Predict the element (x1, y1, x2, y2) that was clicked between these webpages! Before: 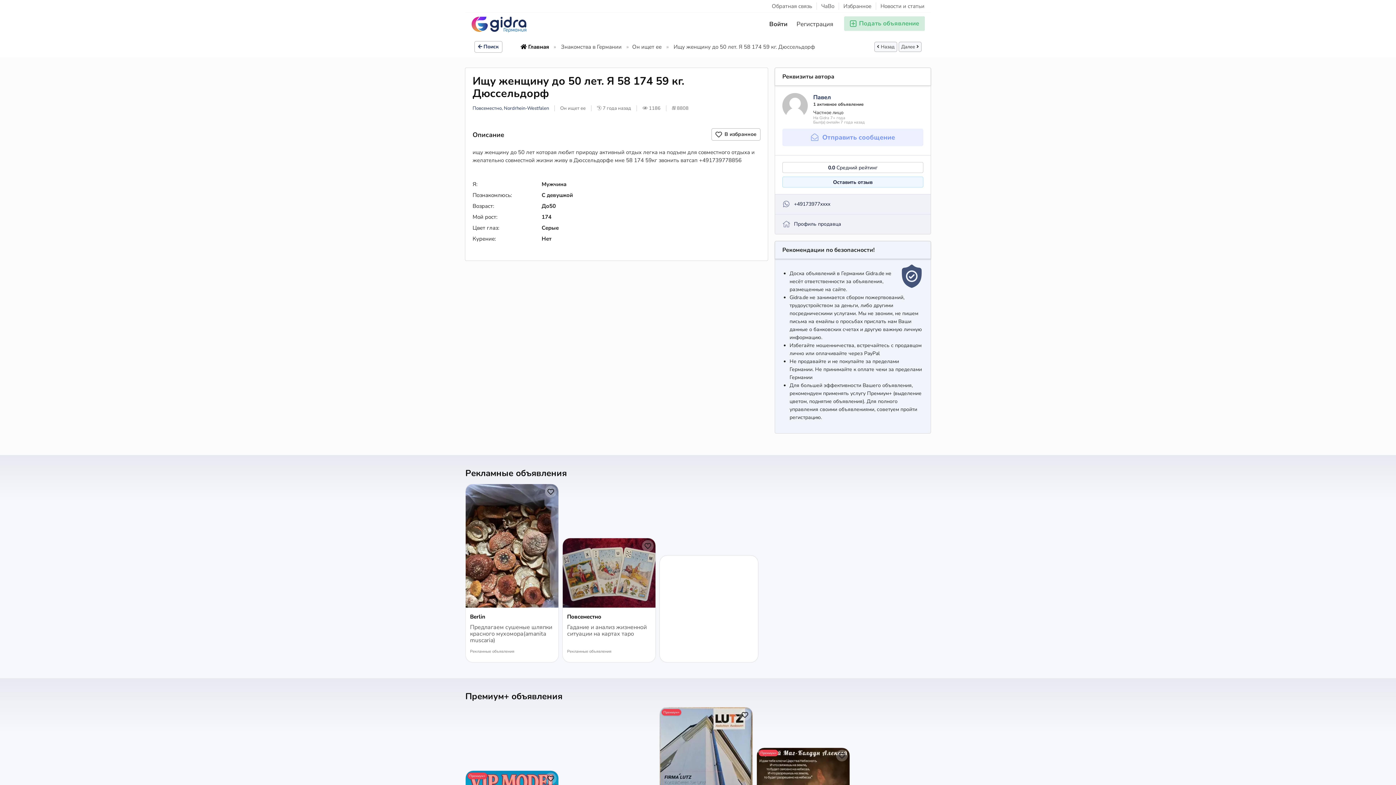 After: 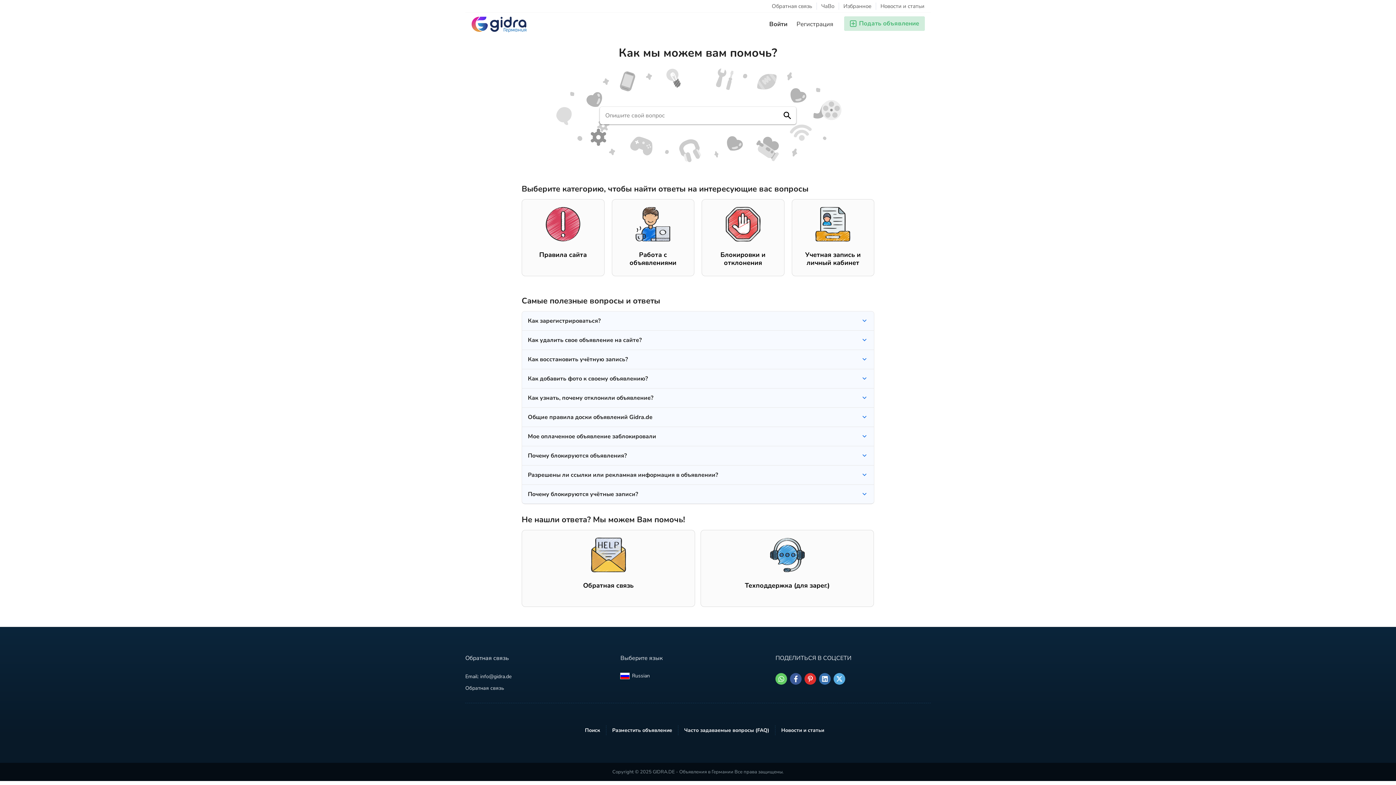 Action: bbox: (817, 2, 839, 9) label: ЧаВо